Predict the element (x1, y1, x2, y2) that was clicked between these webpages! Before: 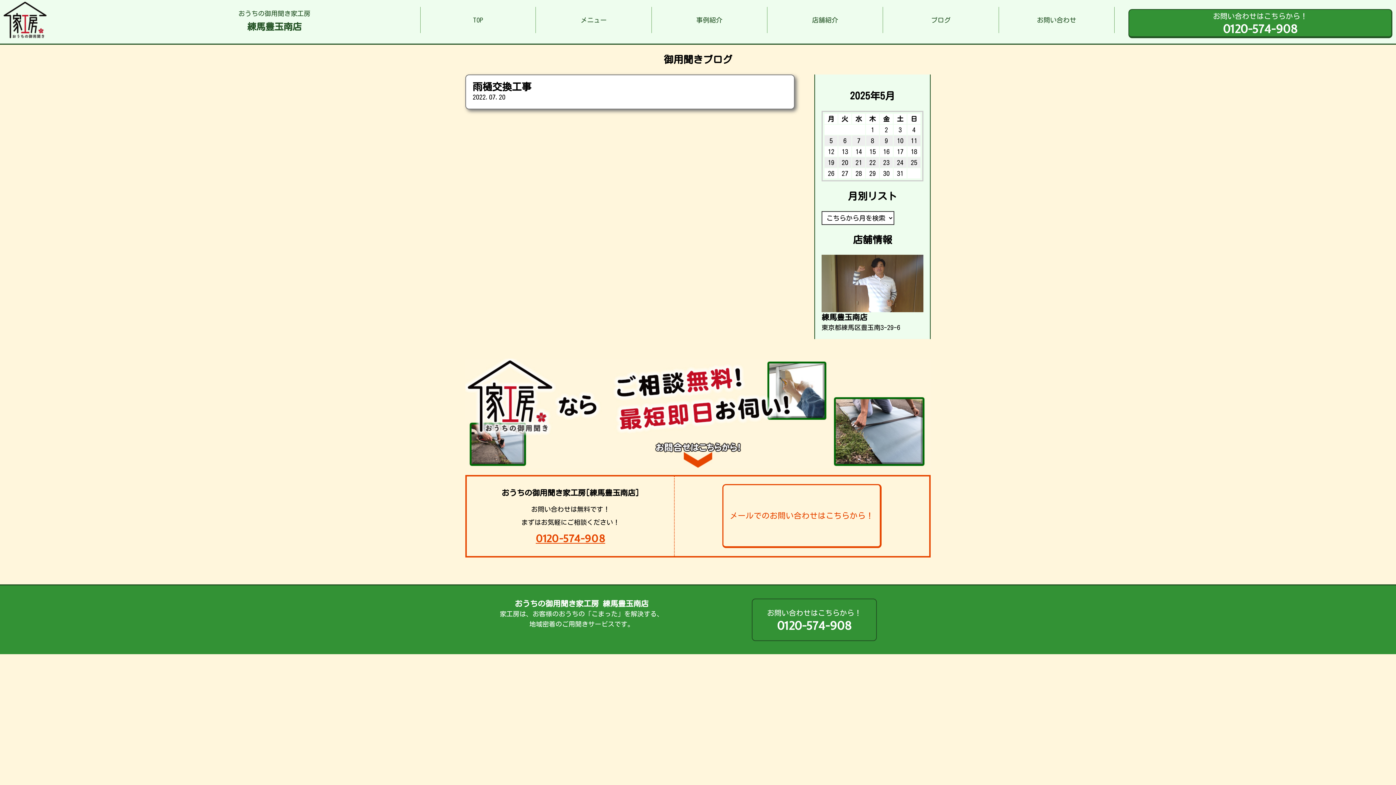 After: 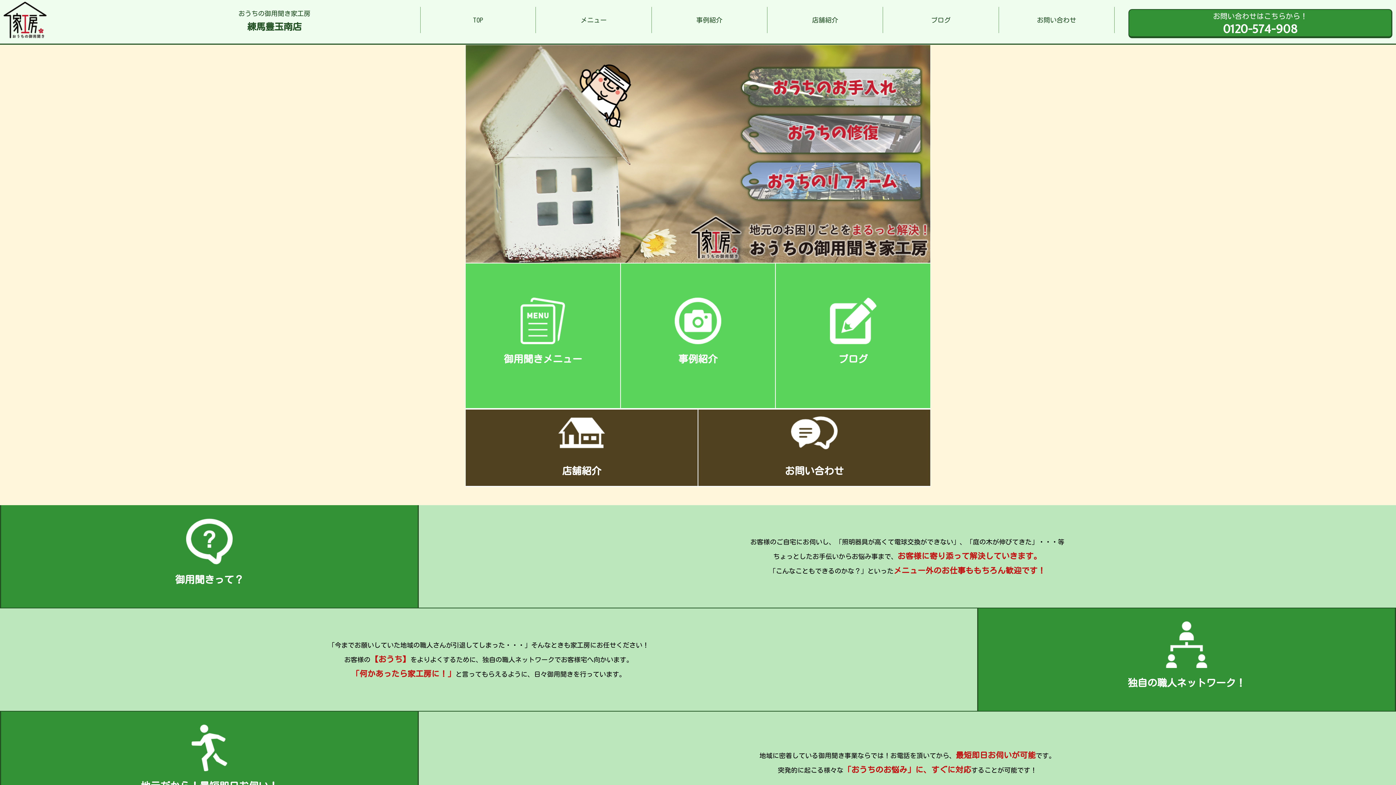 Action: bbox: (420, 7, 535, 32) label: TOP